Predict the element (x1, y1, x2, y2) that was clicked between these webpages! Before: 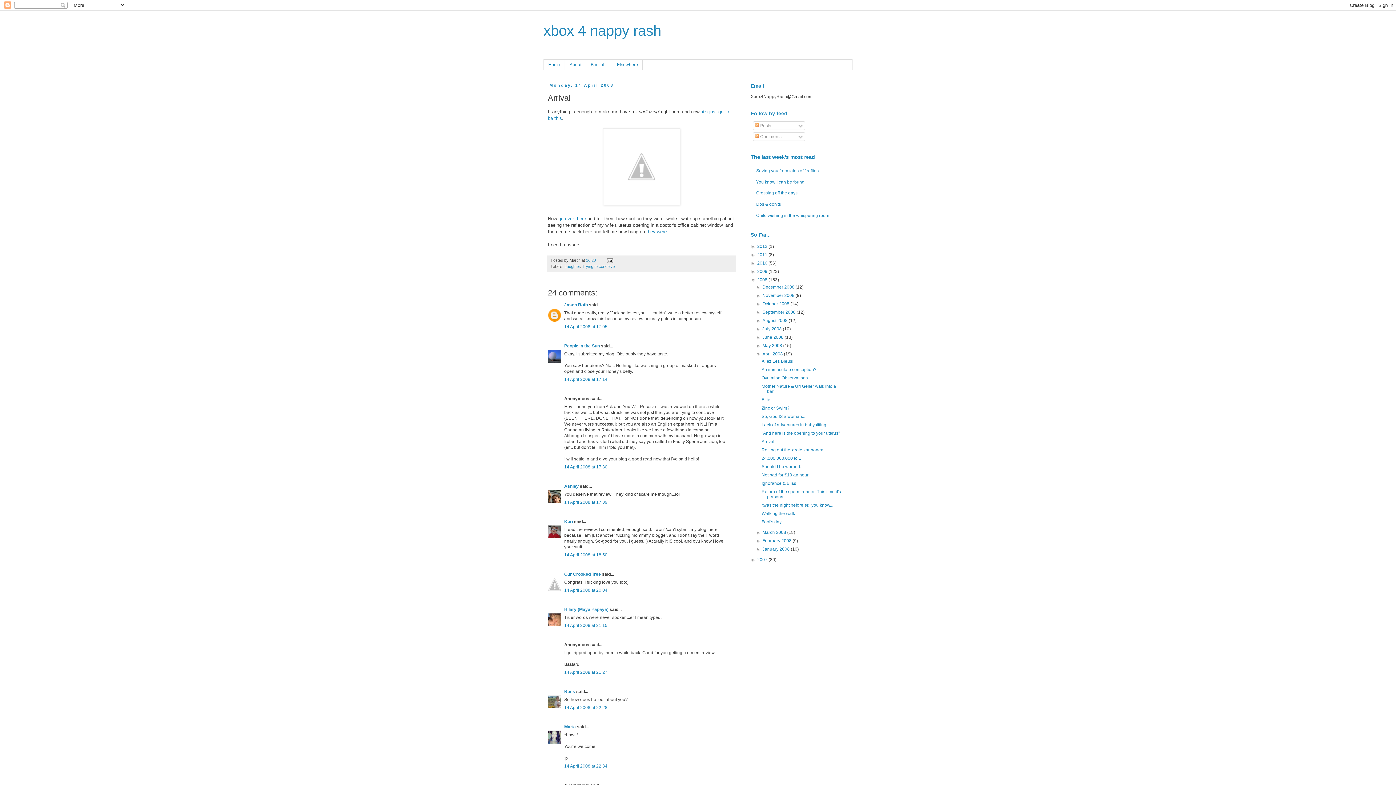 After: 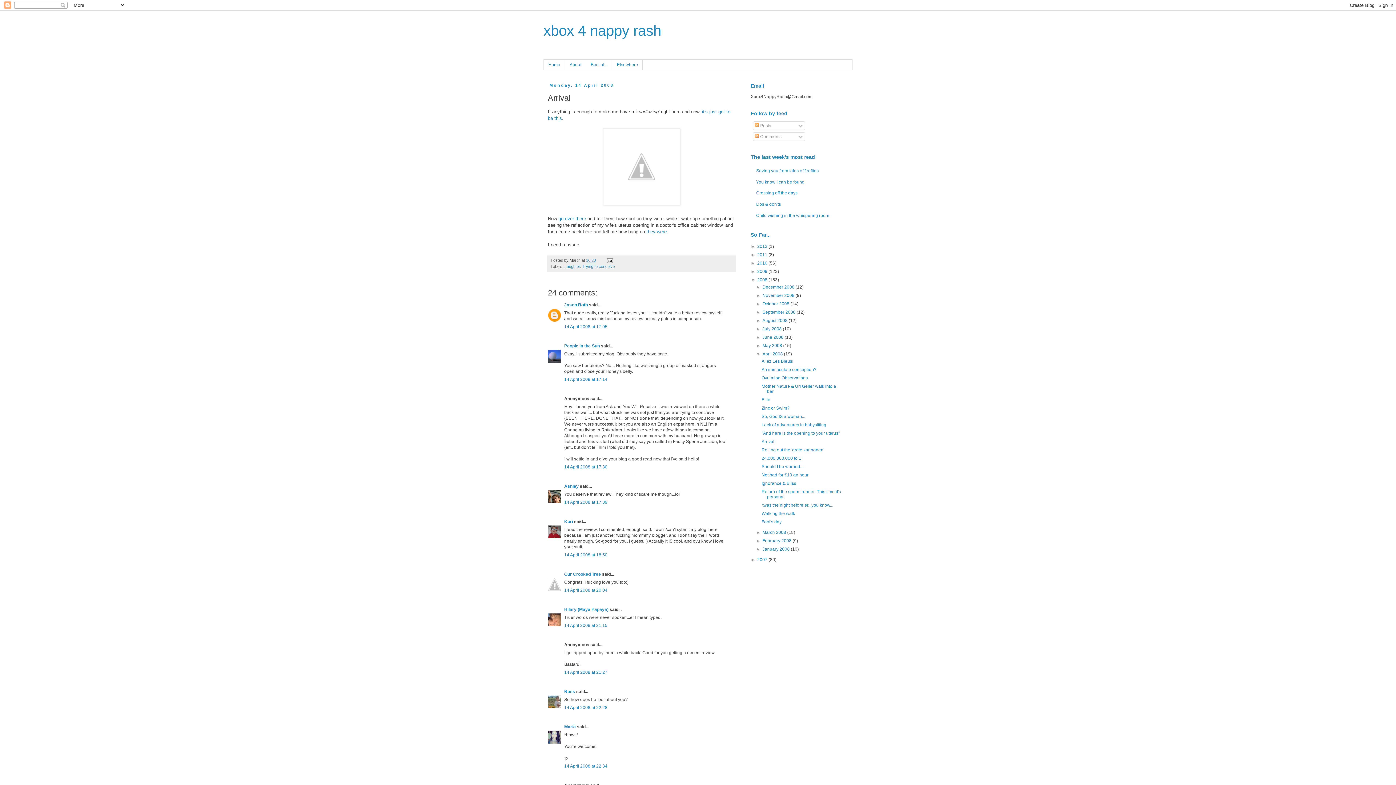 Action: label: 16:20 bbox: (586, 258, 596, 262)